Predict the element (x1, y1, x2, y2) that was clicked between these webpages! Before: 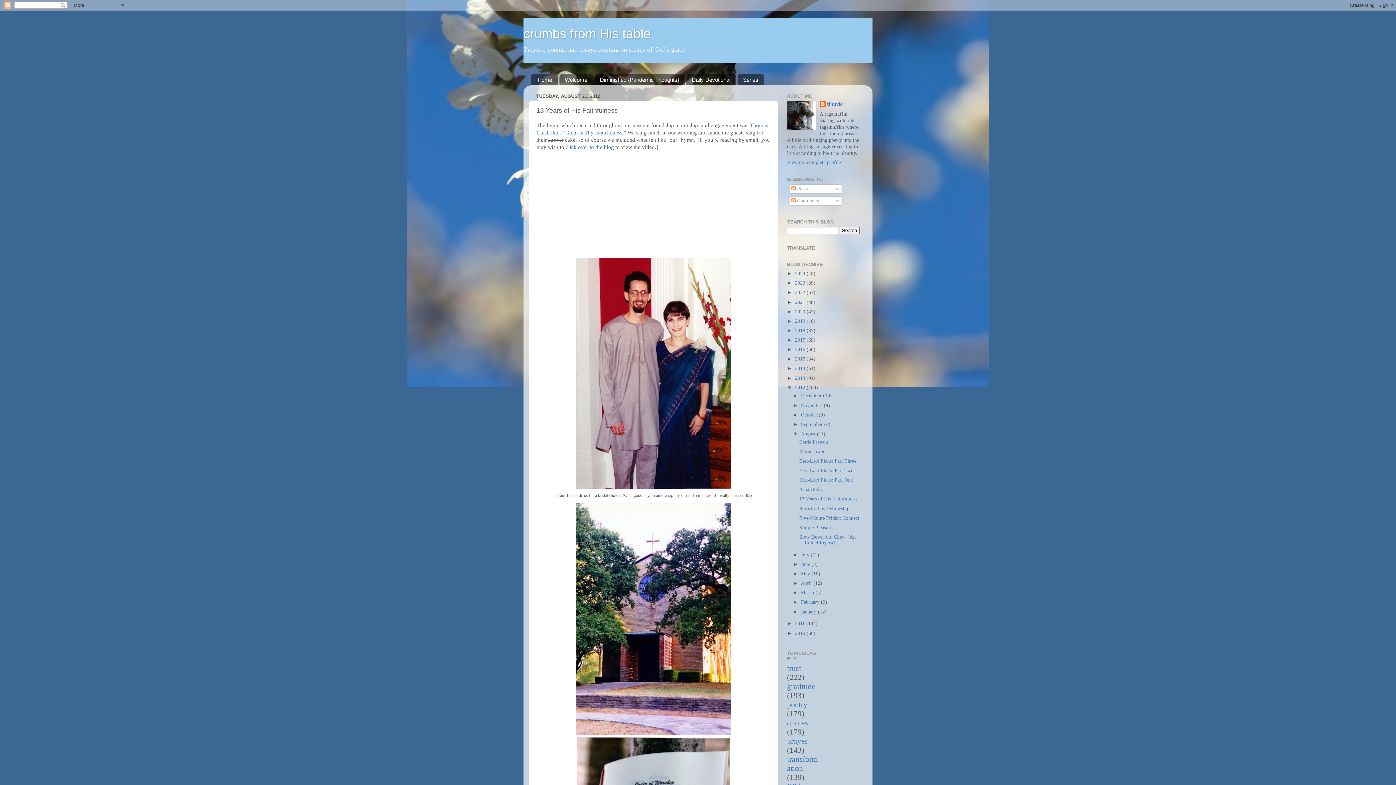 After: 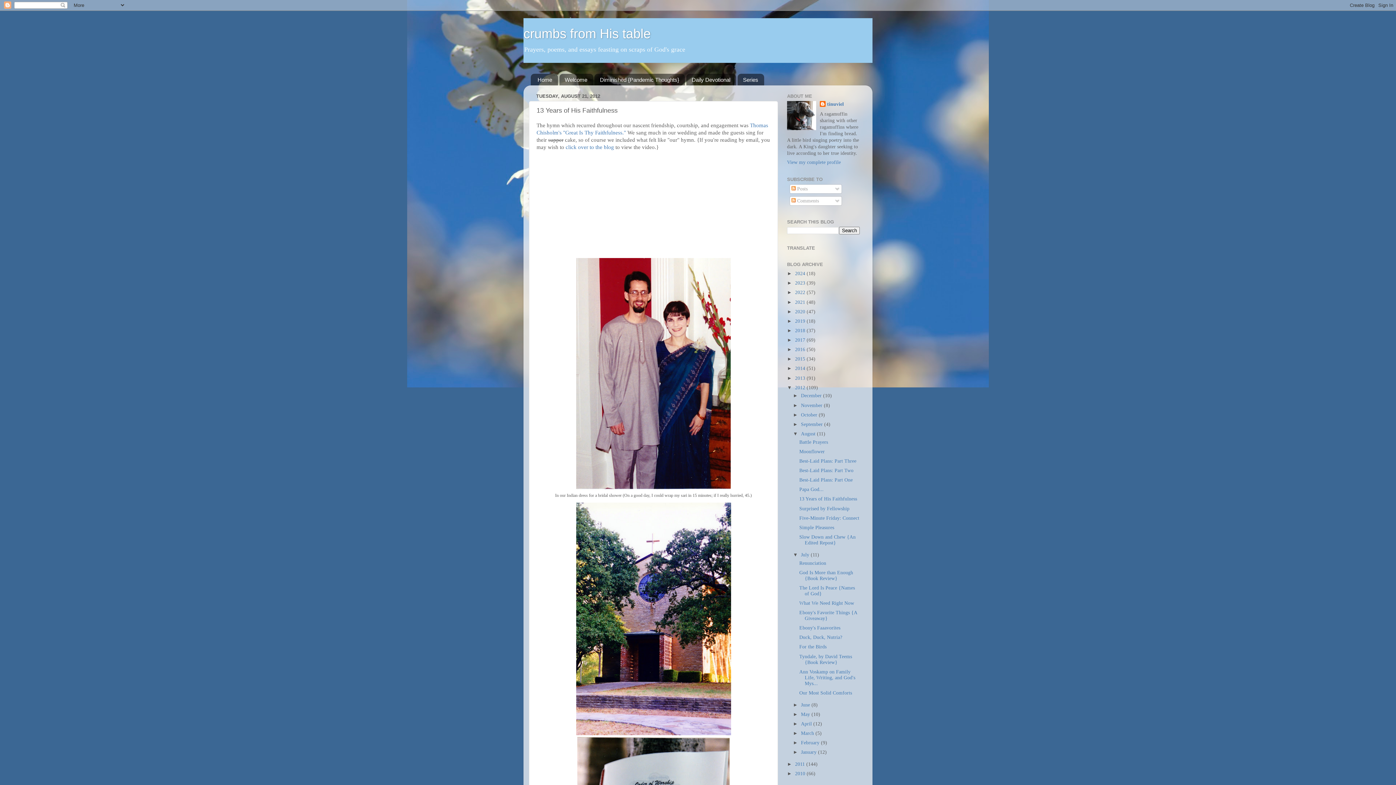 Action: label: ►   bbox: (793, 552, 801, 557)